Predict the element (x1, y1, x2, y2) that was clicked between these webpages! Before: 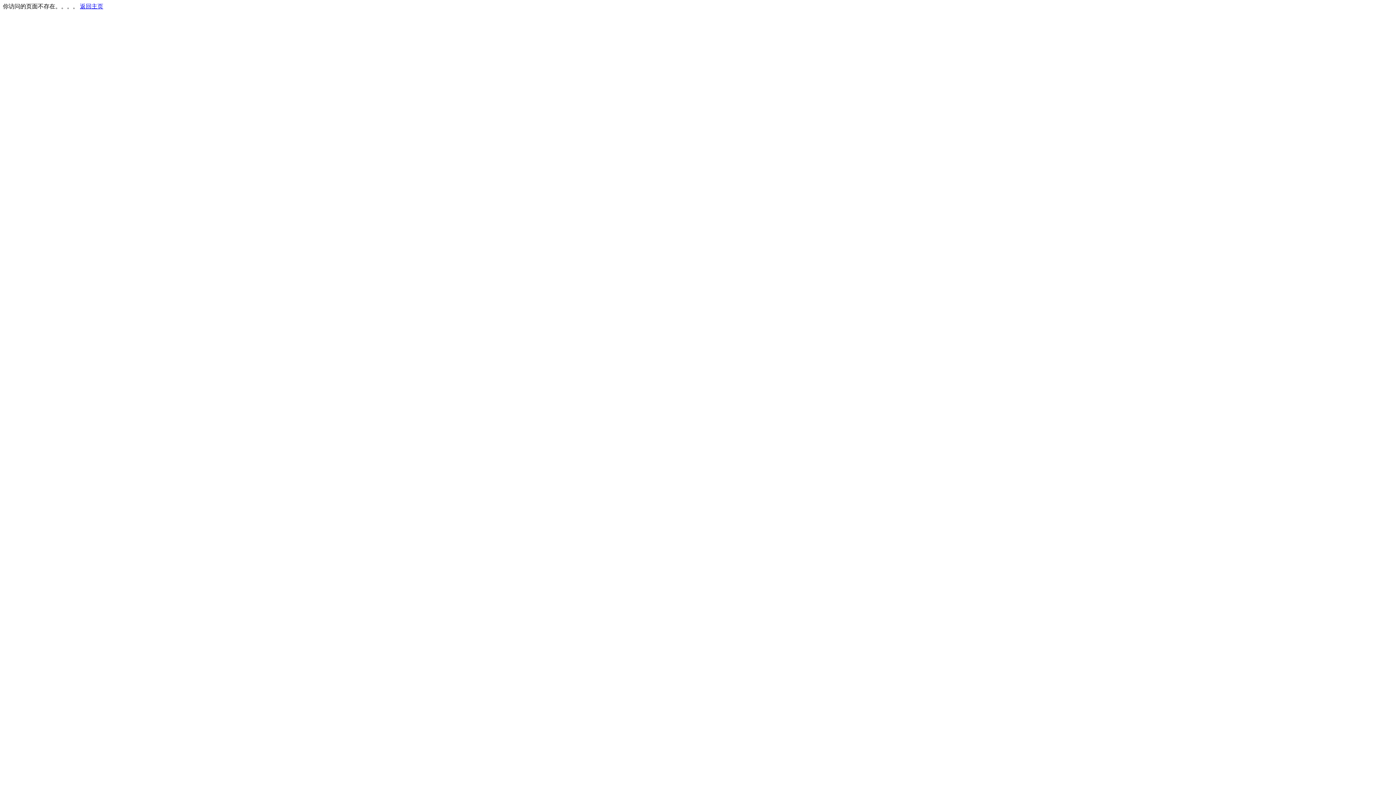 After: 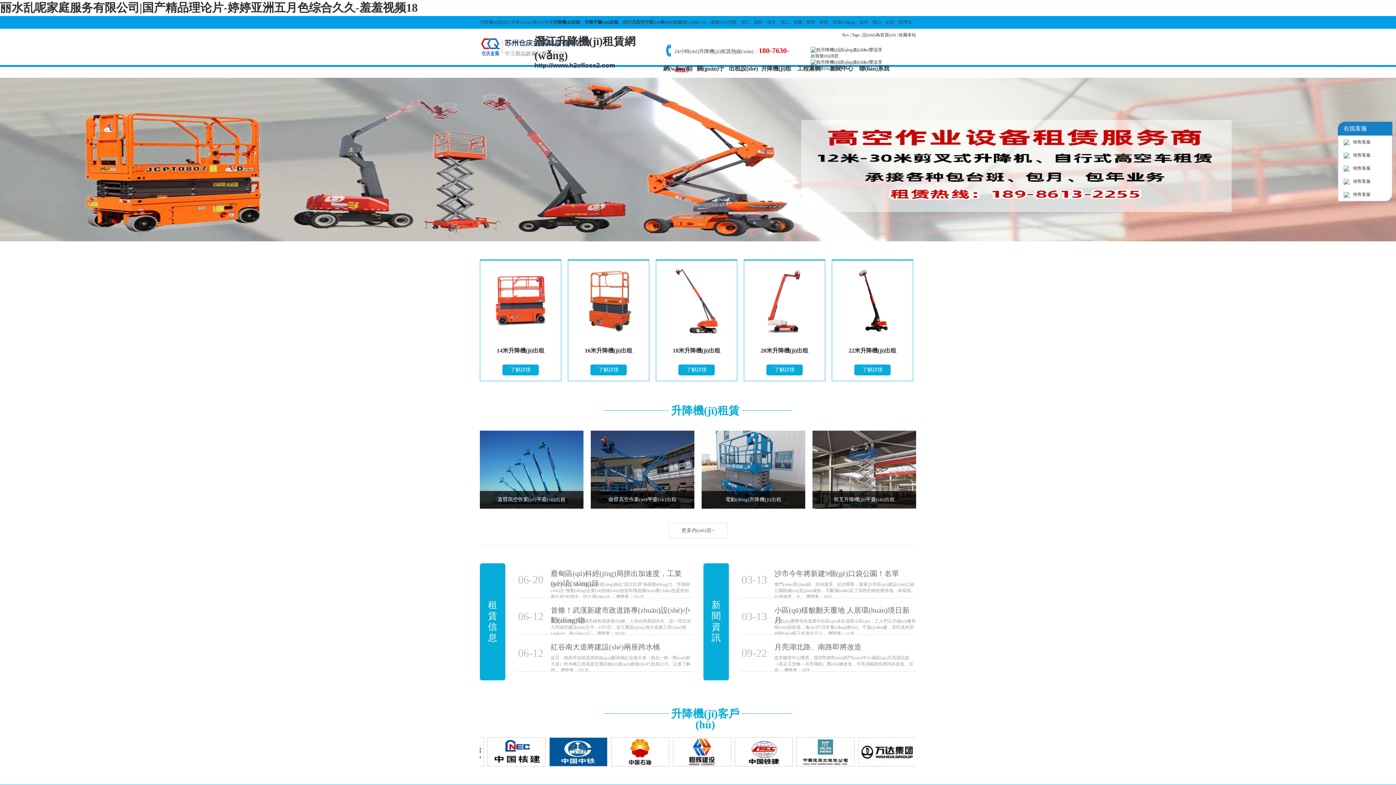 Action: bbox: (80, 3, 103, 9) label: 返回主页